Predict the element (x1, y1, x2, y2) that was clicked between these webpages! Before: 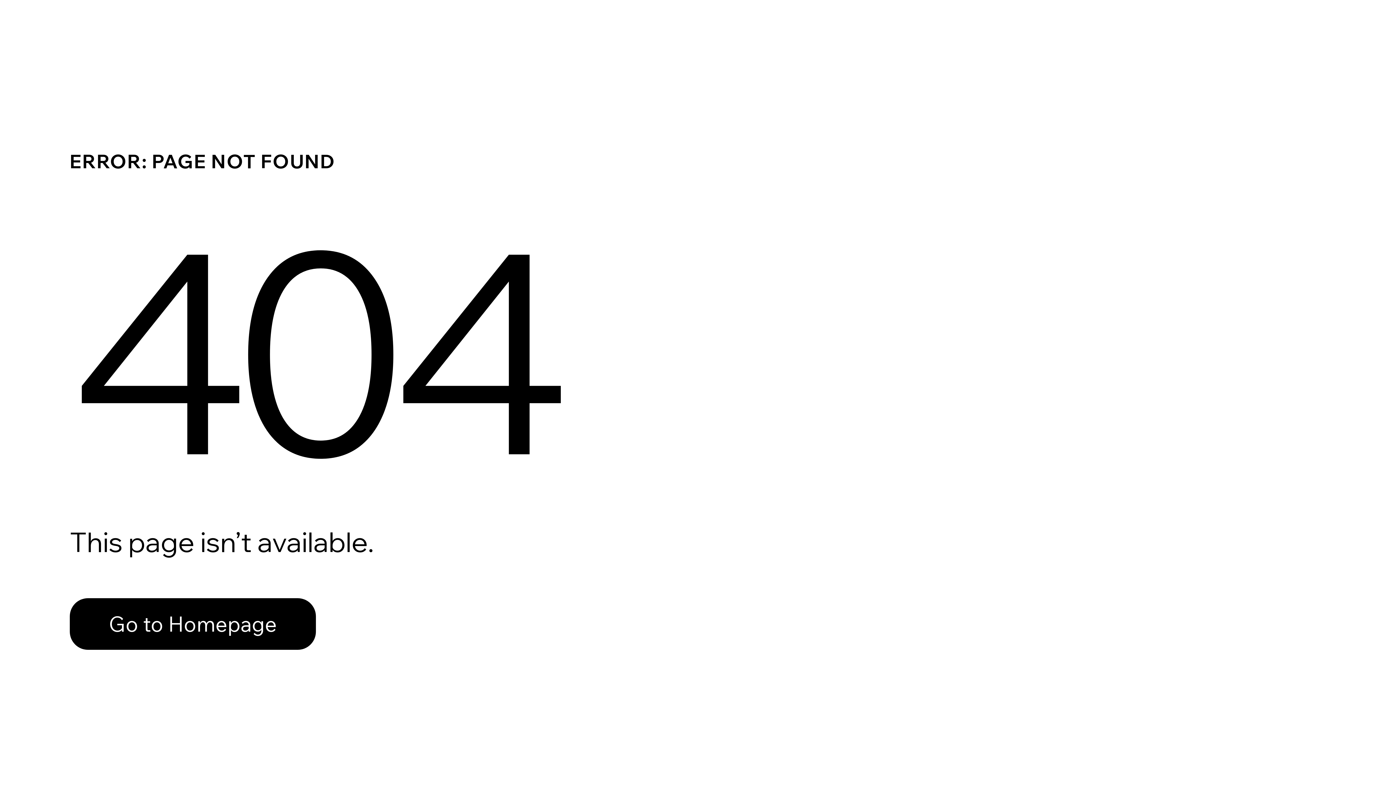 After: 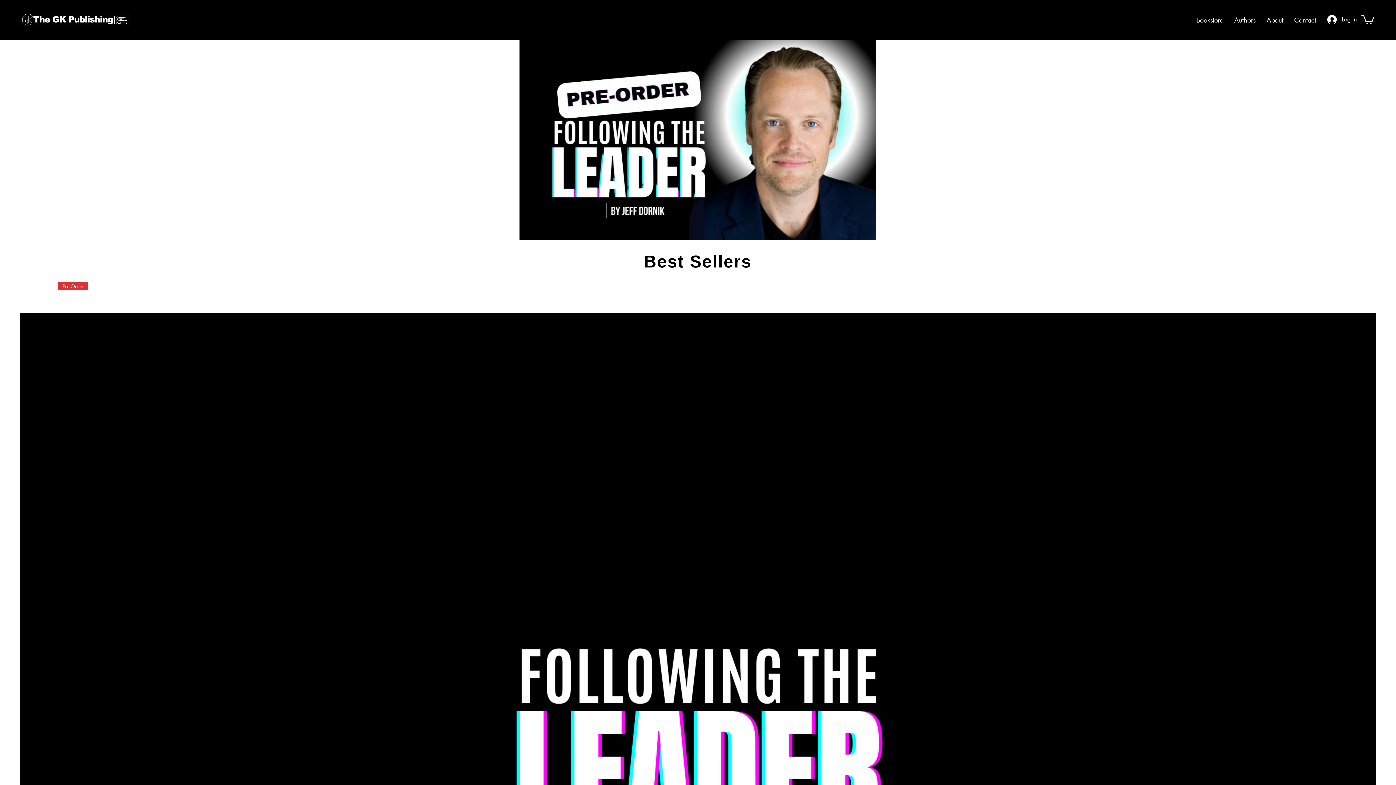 Action: label: Go to Homepage bbox: (69, 598, 316, 650)